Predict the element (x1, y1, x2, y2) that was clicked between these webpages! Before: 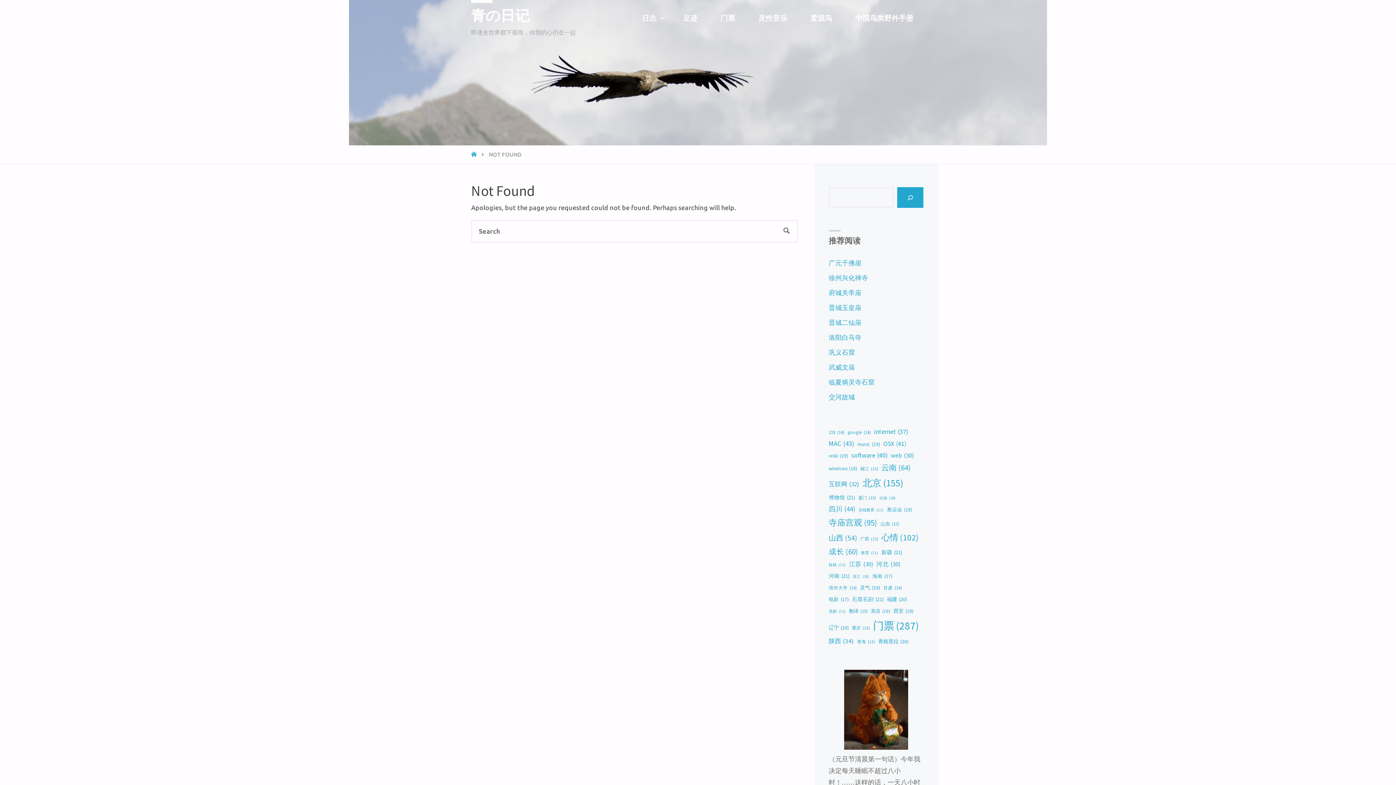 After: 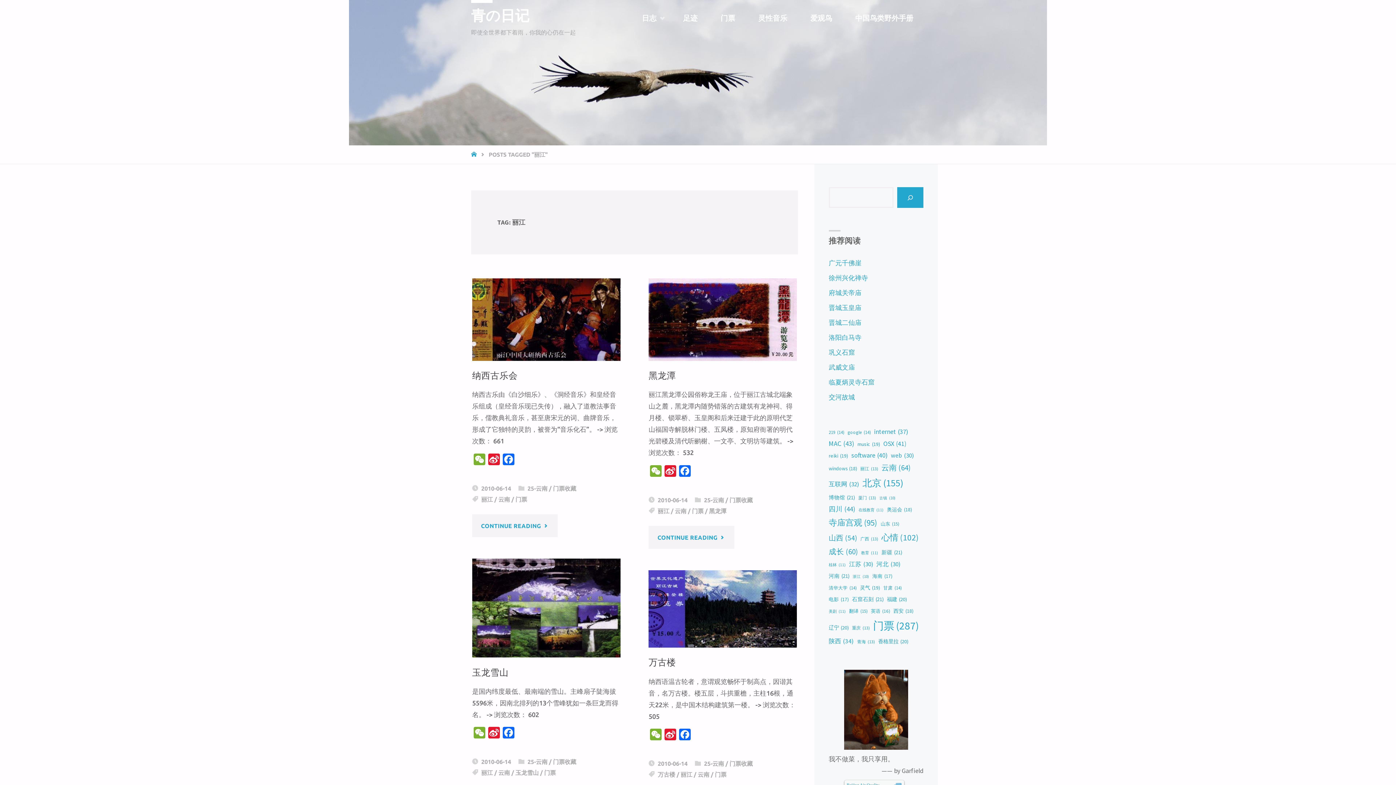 Action: bbox: (860, 464, 878, 472) label: 丽江 (13 items)